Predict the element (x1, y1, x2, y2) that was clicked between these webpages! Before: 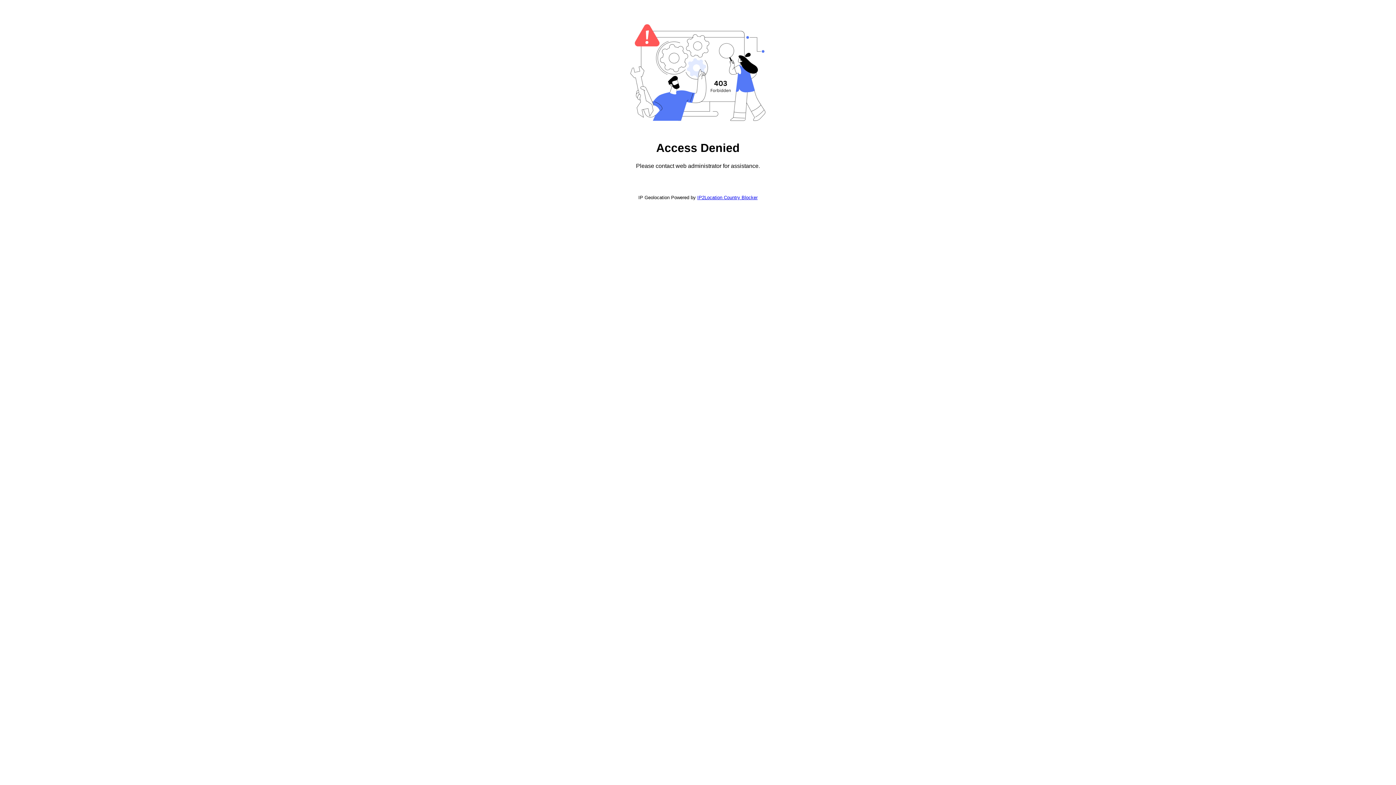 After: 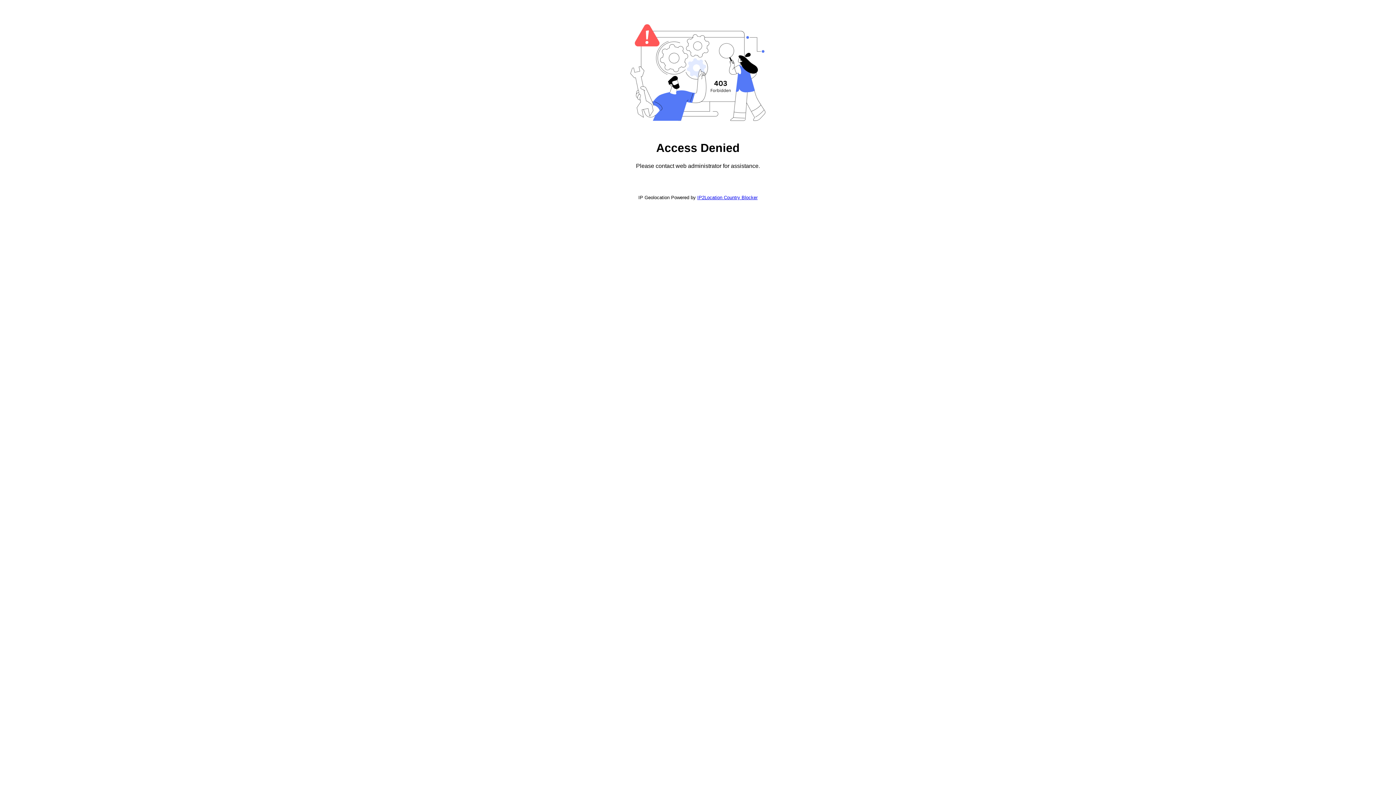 Action: label: IP2Location Country Blocker bbox: (697, 194, 757, 200)